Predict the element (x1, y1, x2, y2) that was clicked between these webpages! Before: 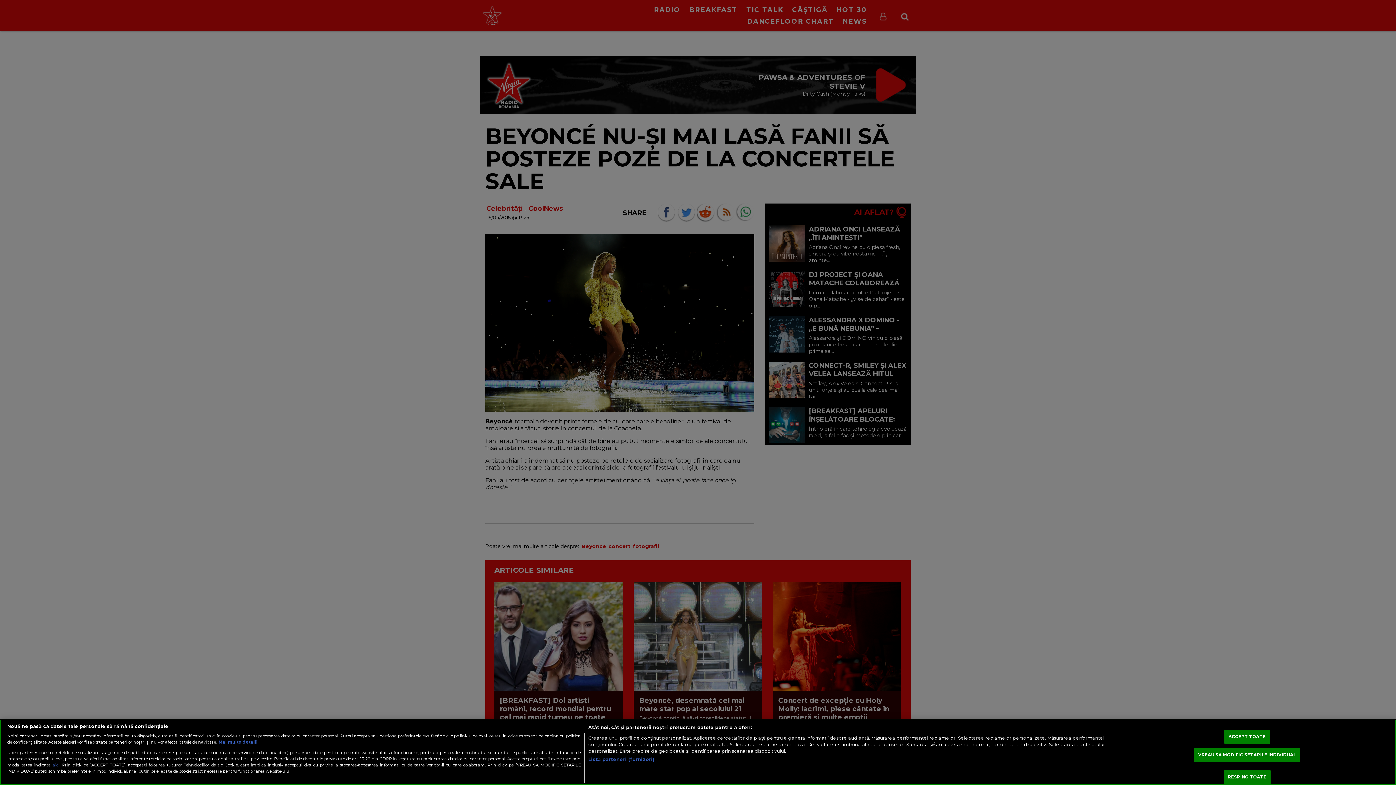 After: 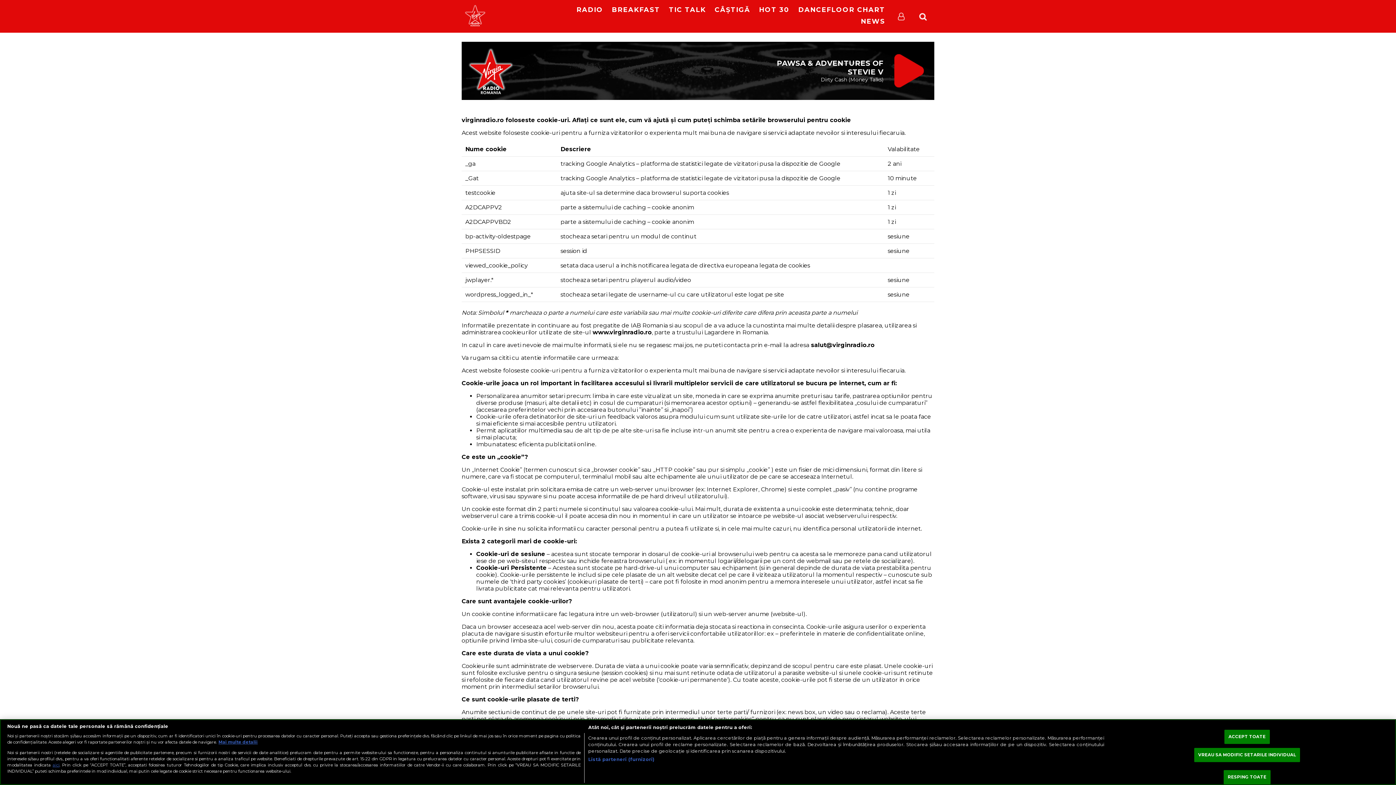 Action: label: Mai multe informații despre confidențialitatea datelor dvs. bbox: (218, 740, 257, 745)